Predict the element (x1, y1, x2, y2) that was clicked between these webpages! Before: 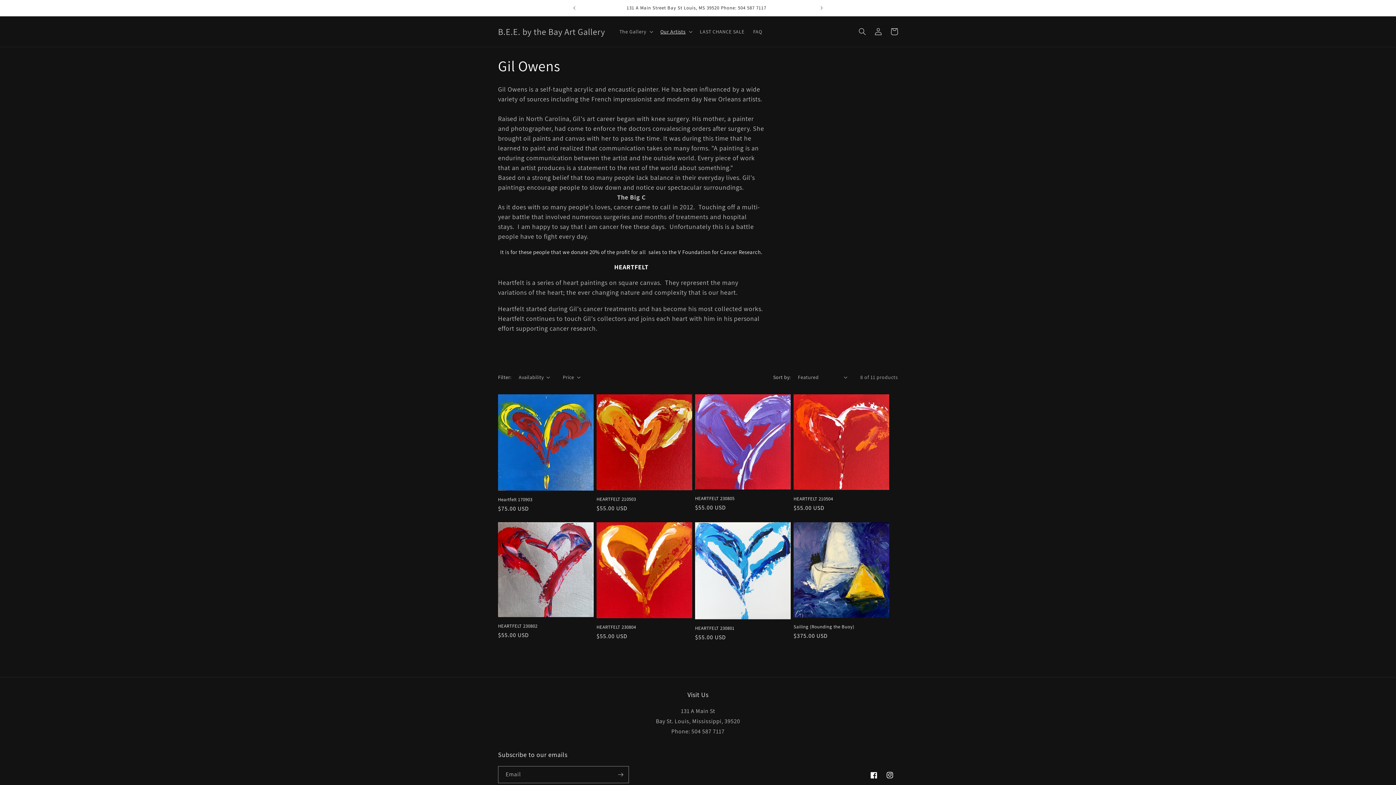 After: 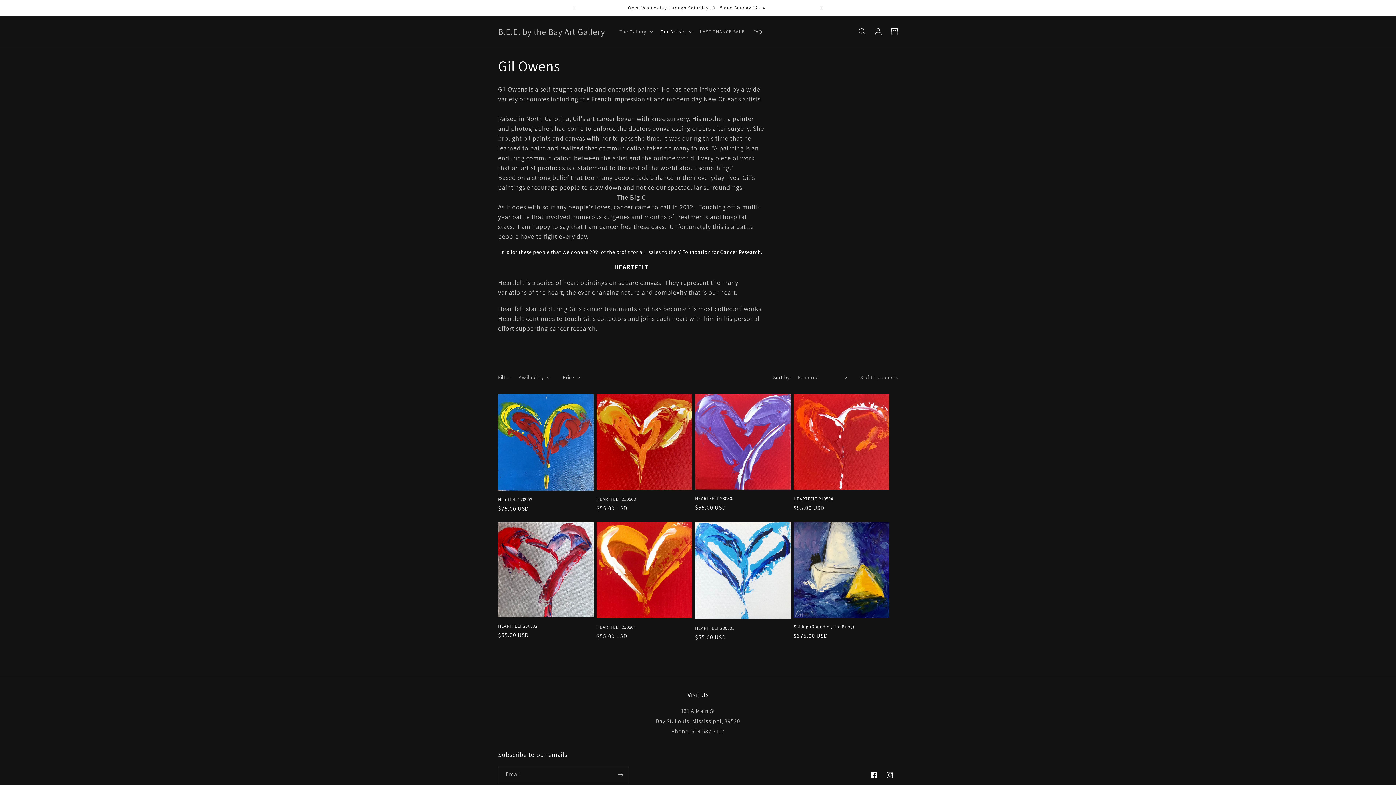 Action: label: Previous announcement bbox: (566, 0, 582, 16)